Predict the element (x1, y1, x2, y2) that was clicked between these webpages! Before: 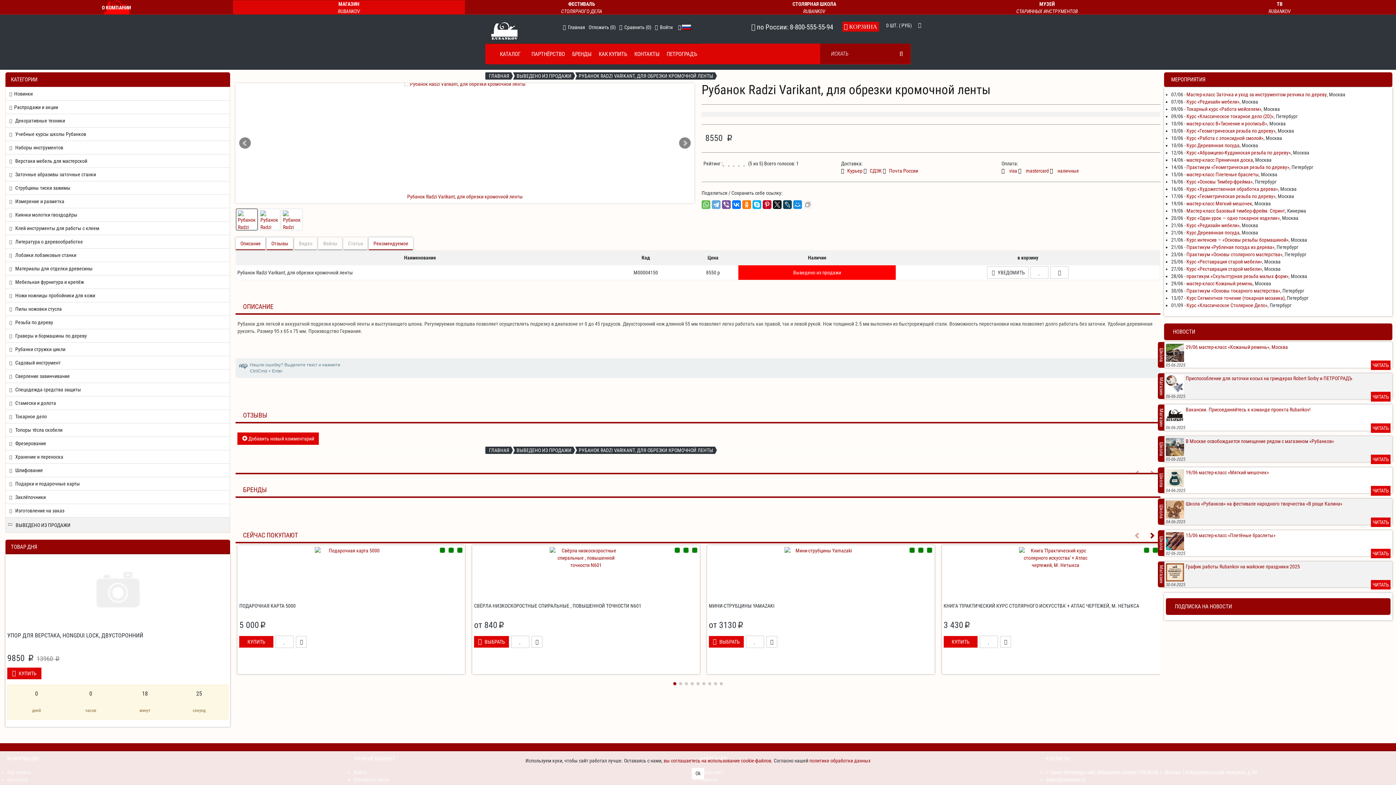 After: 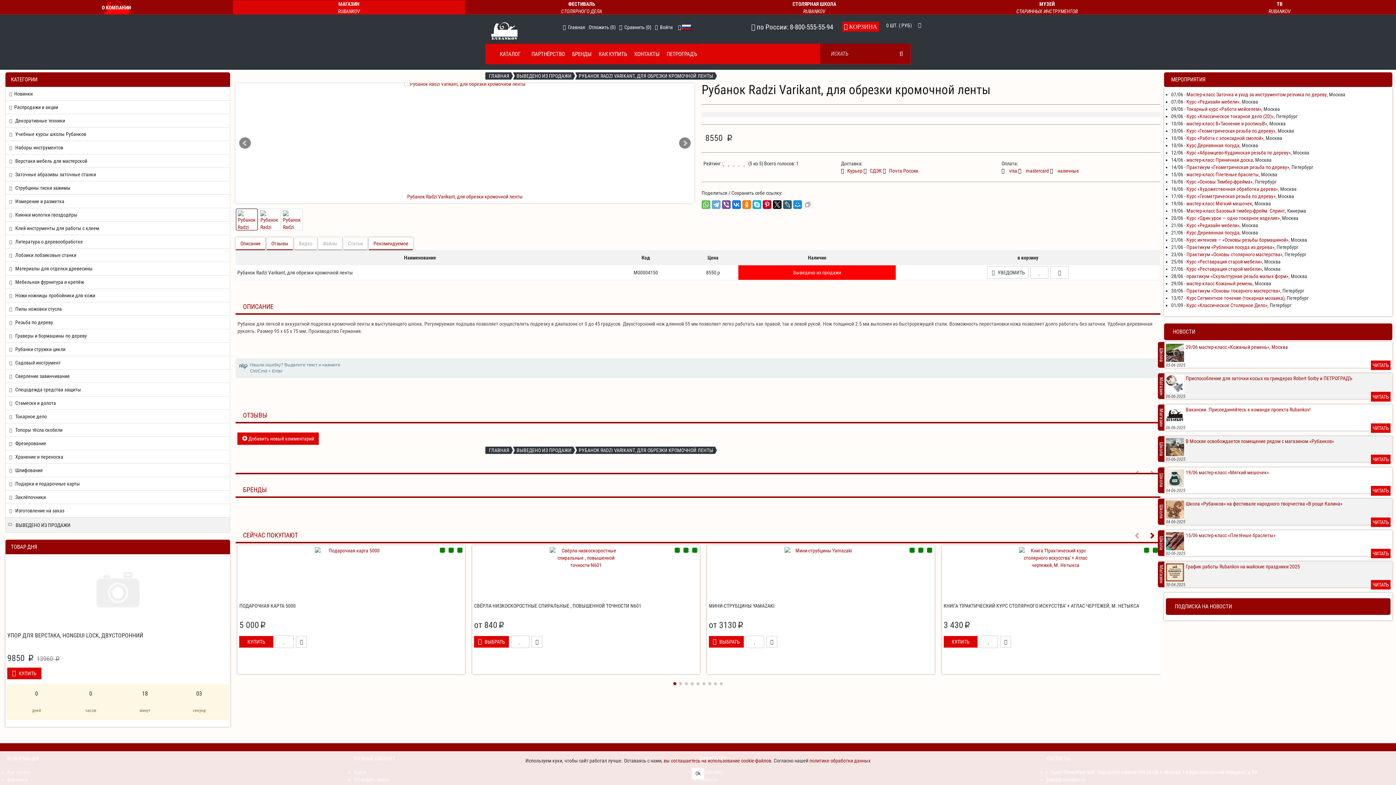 Action: bbox: (783, 200, 791, 208)